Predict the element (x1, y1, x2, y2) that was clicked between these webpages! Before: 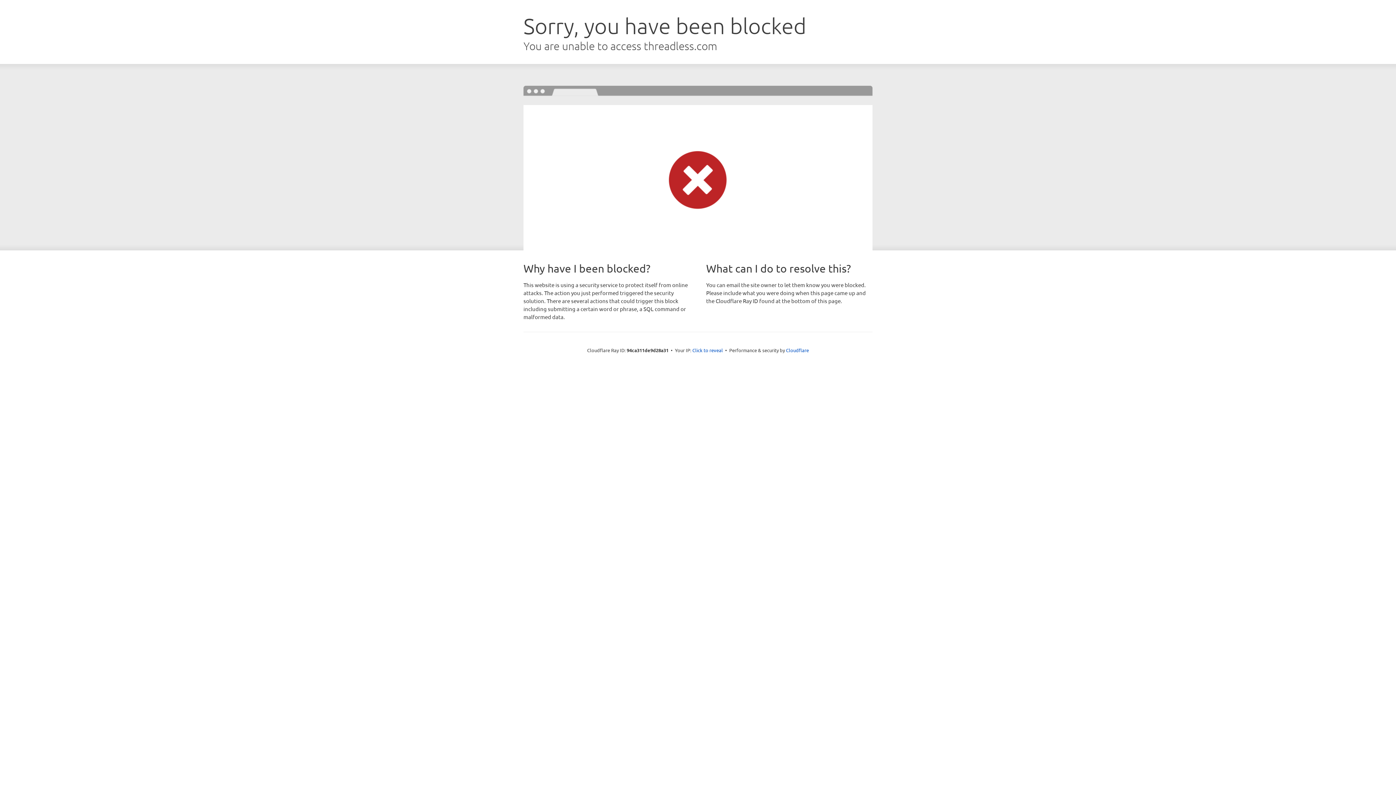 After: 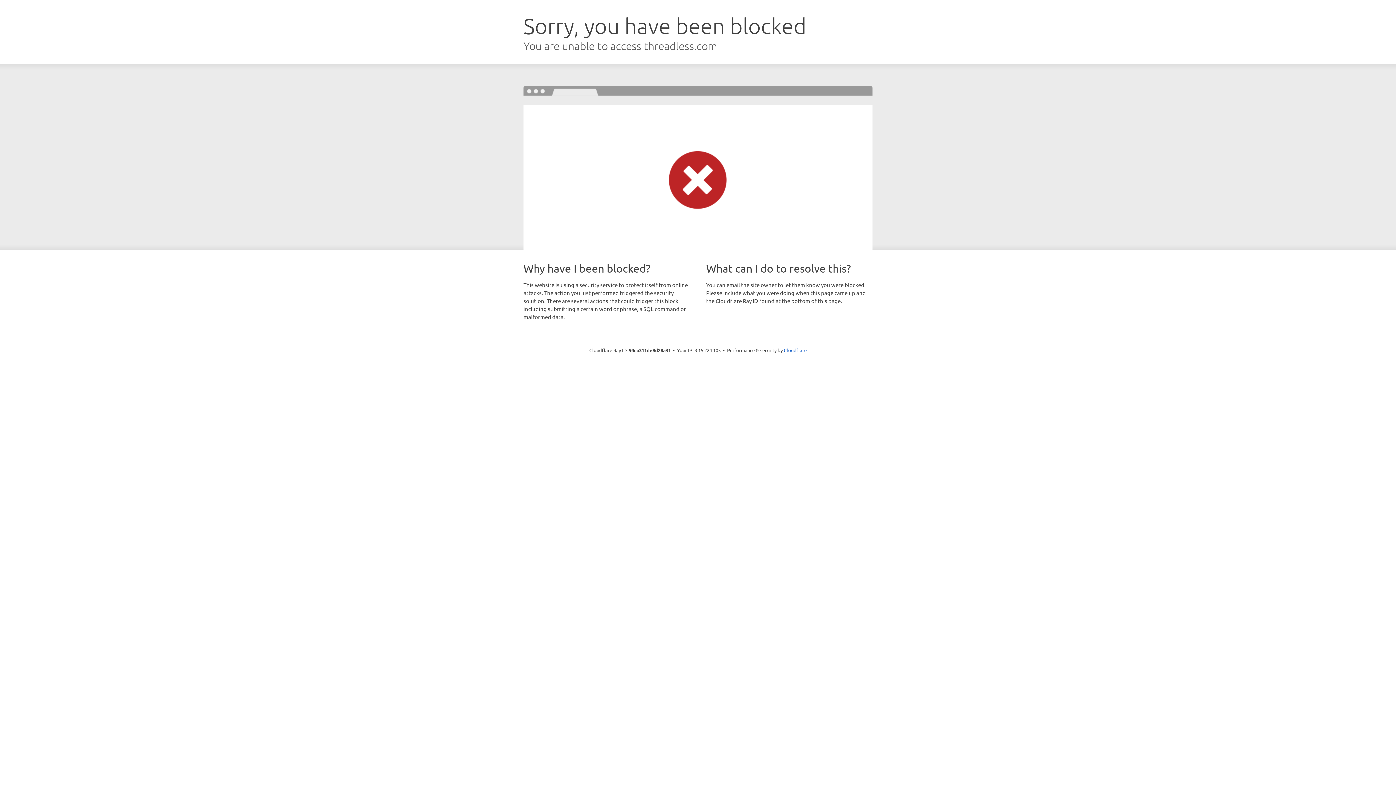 Action: label: Click to reveal bbox: (692, 346, 723, 353)